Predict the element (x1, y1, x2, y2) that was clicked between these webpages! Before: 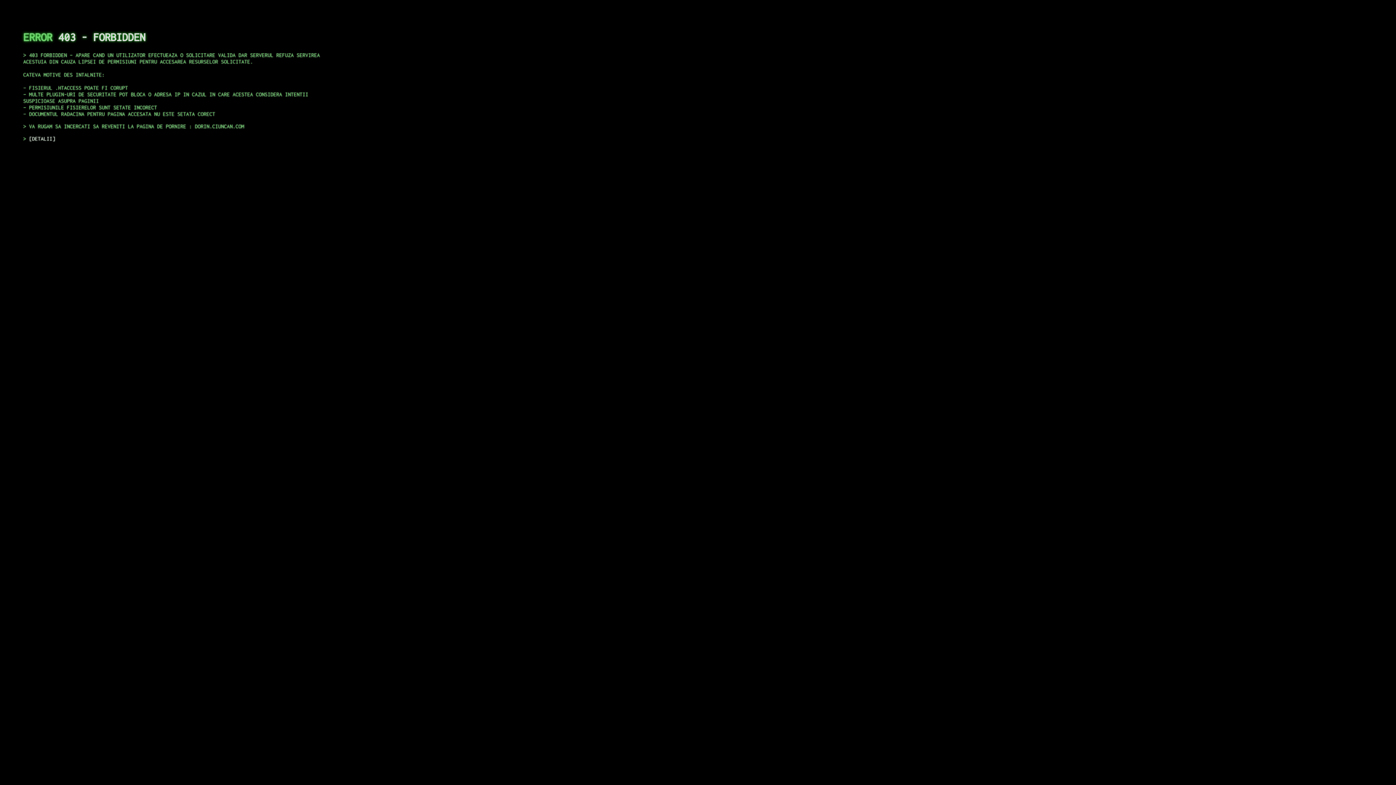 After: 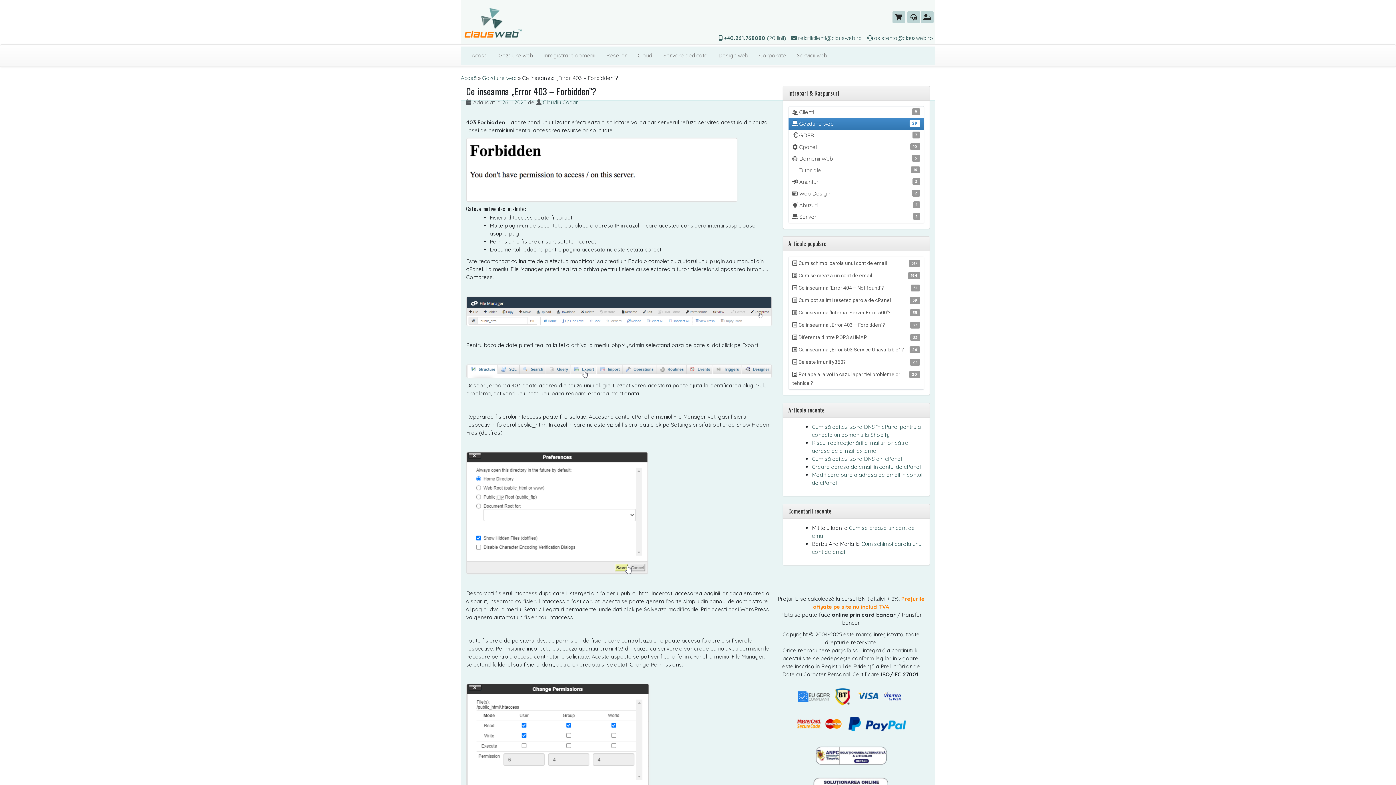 Action: bbox: (29, 135, 55, 141) label: DETALII